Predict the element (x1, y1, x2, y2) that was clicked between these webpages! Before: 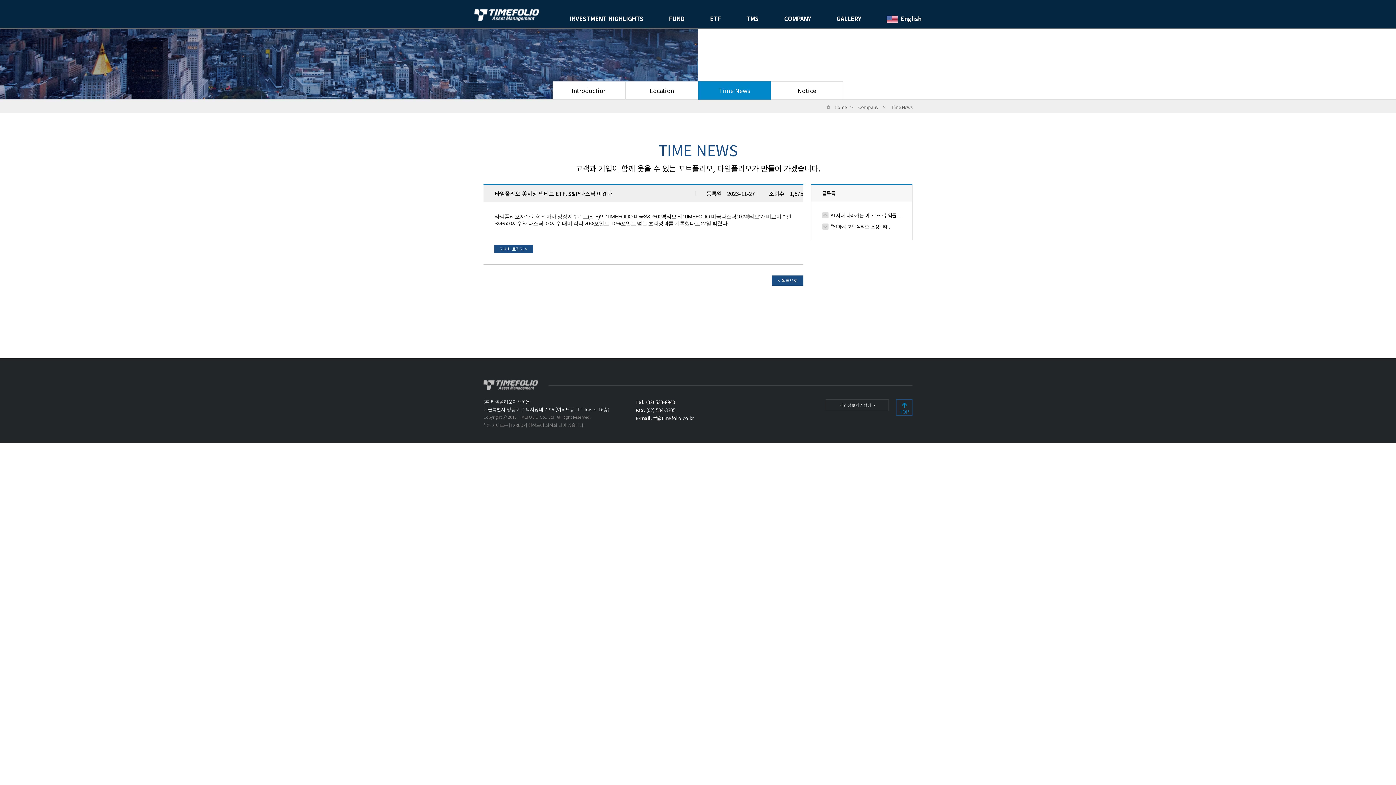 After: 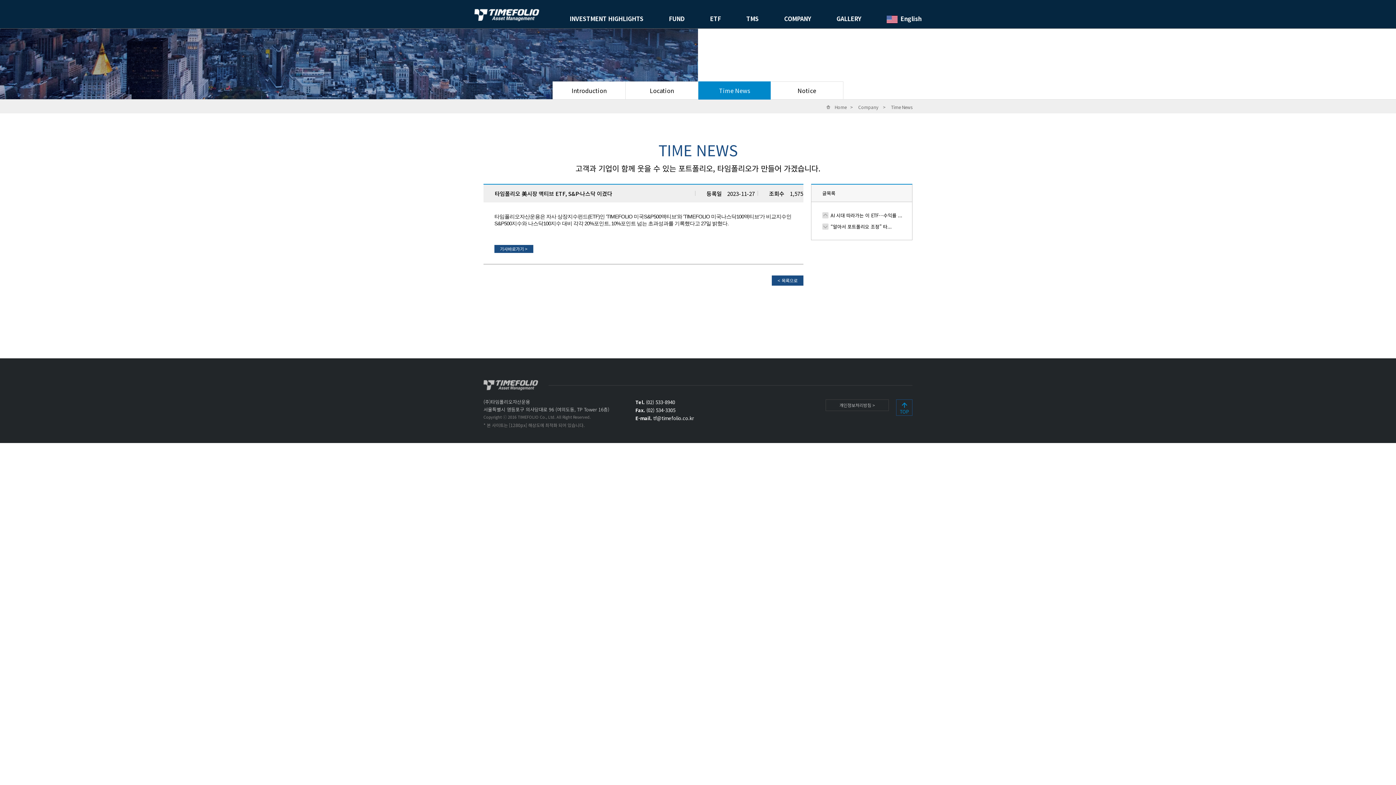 Action: bbox: (653, 414, 694, 421) label: tf@timefolio.co.kr